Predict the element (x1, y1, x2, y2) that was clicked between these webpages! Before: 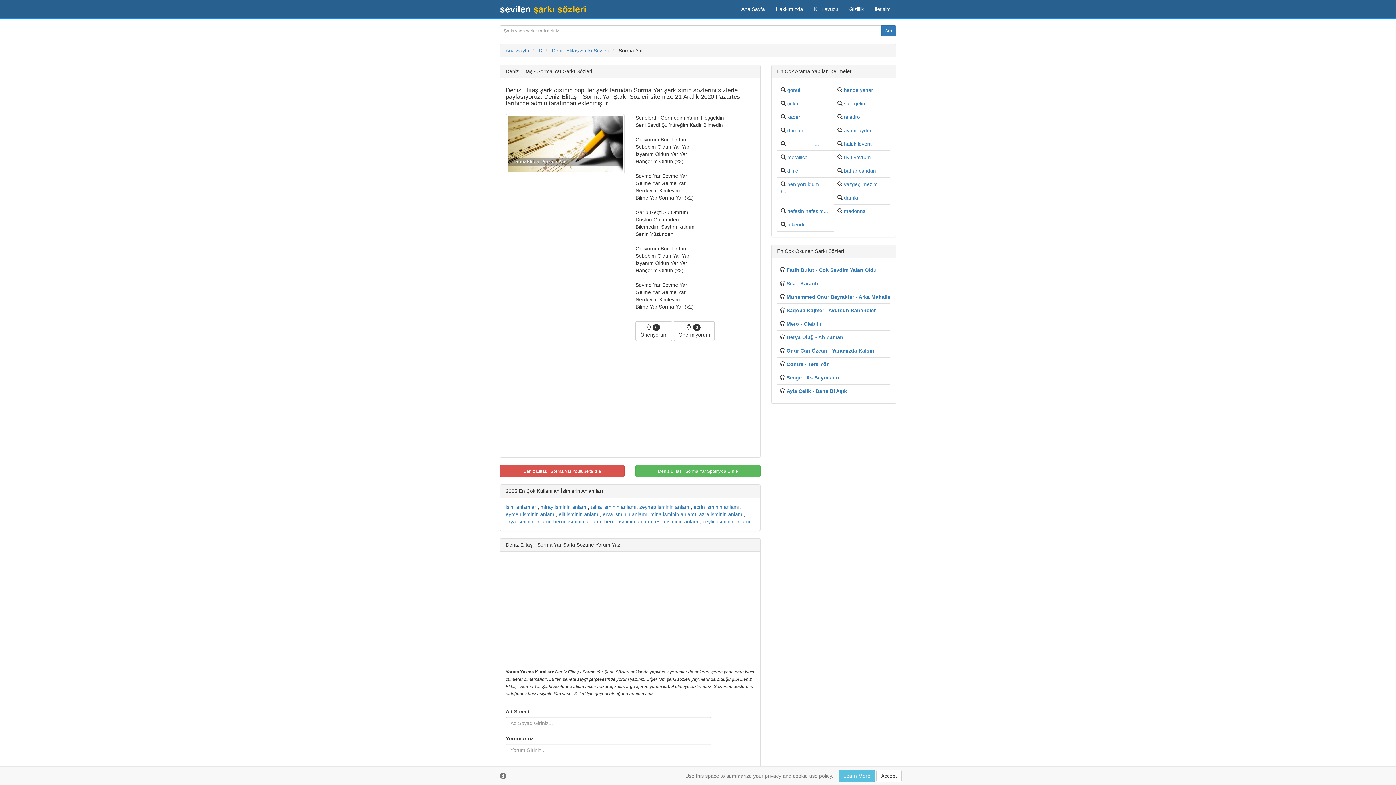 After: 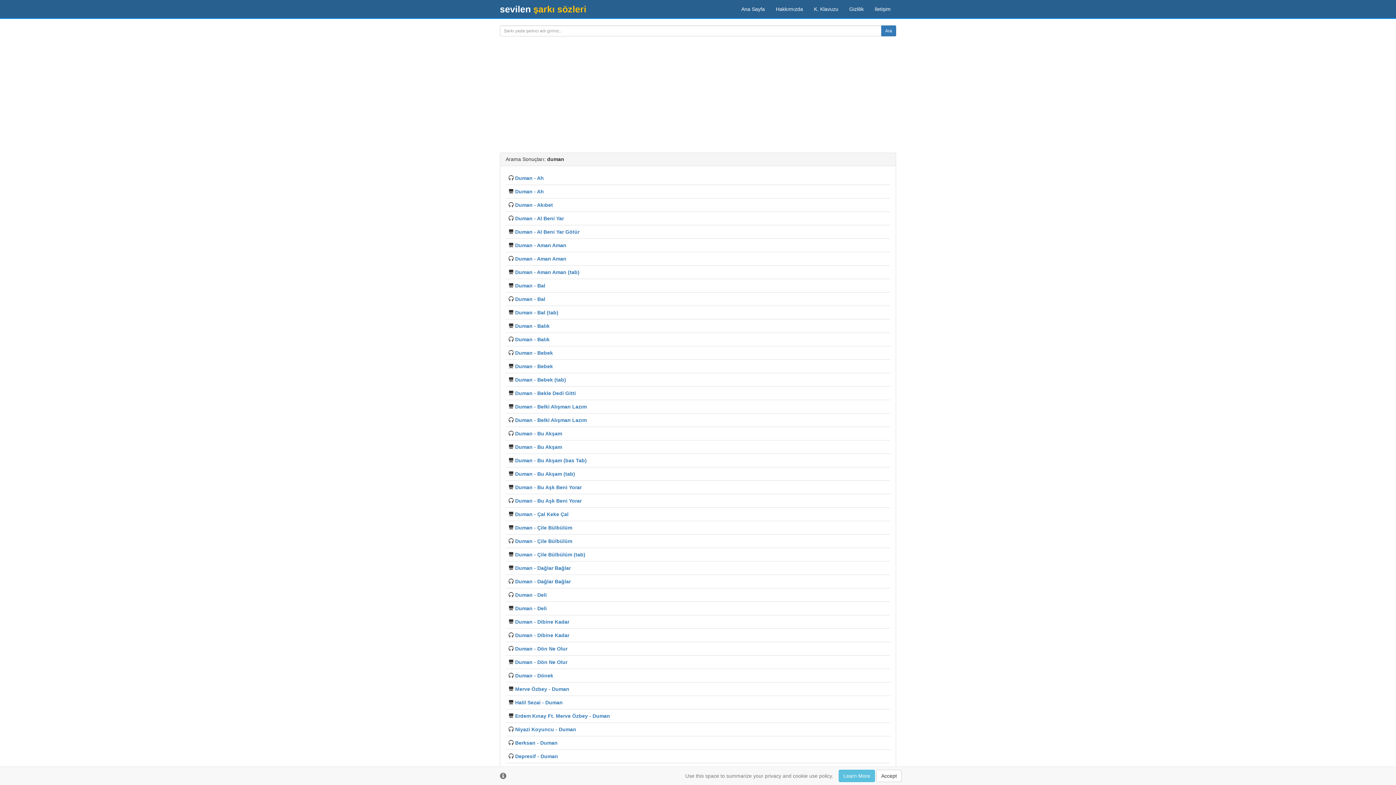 Action: bbox: (787, 127, 803, 133) label: duman